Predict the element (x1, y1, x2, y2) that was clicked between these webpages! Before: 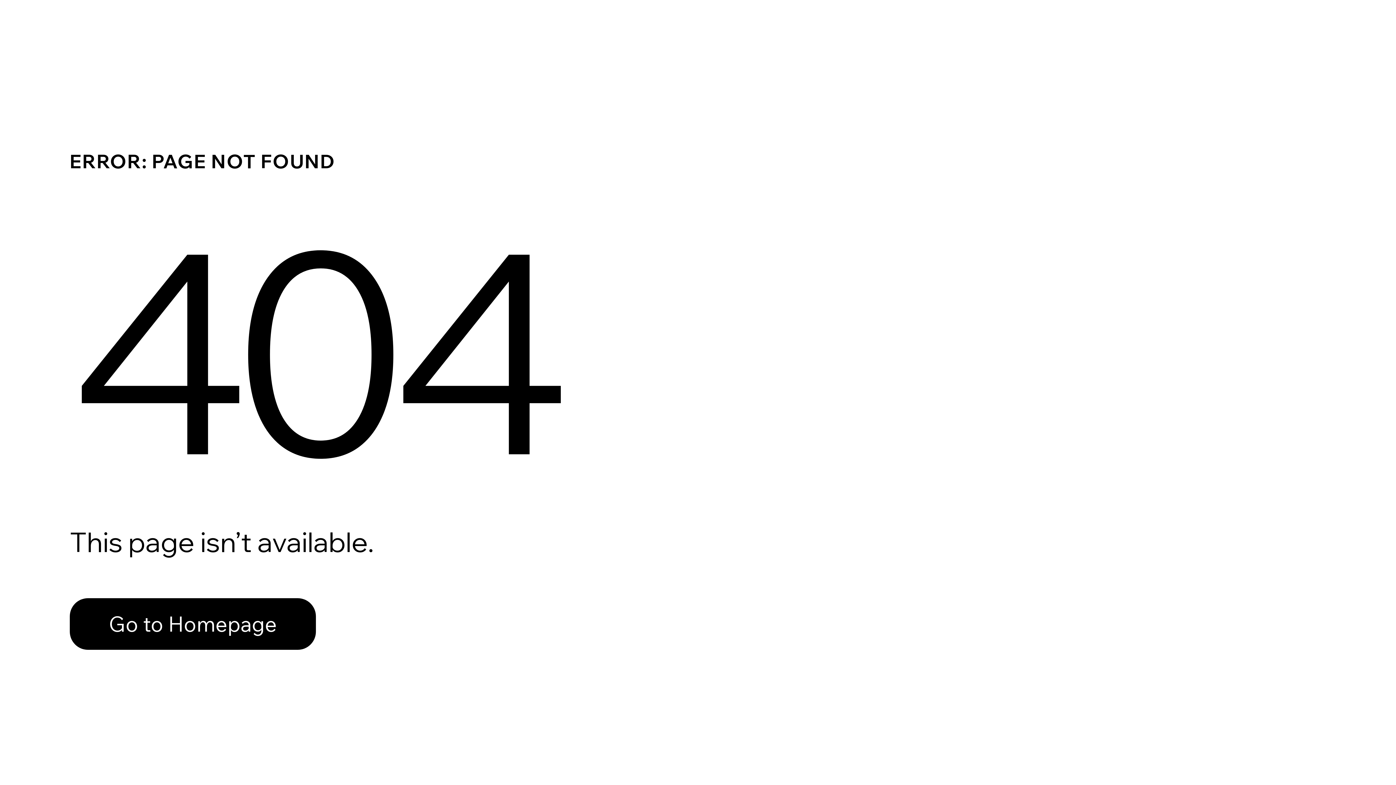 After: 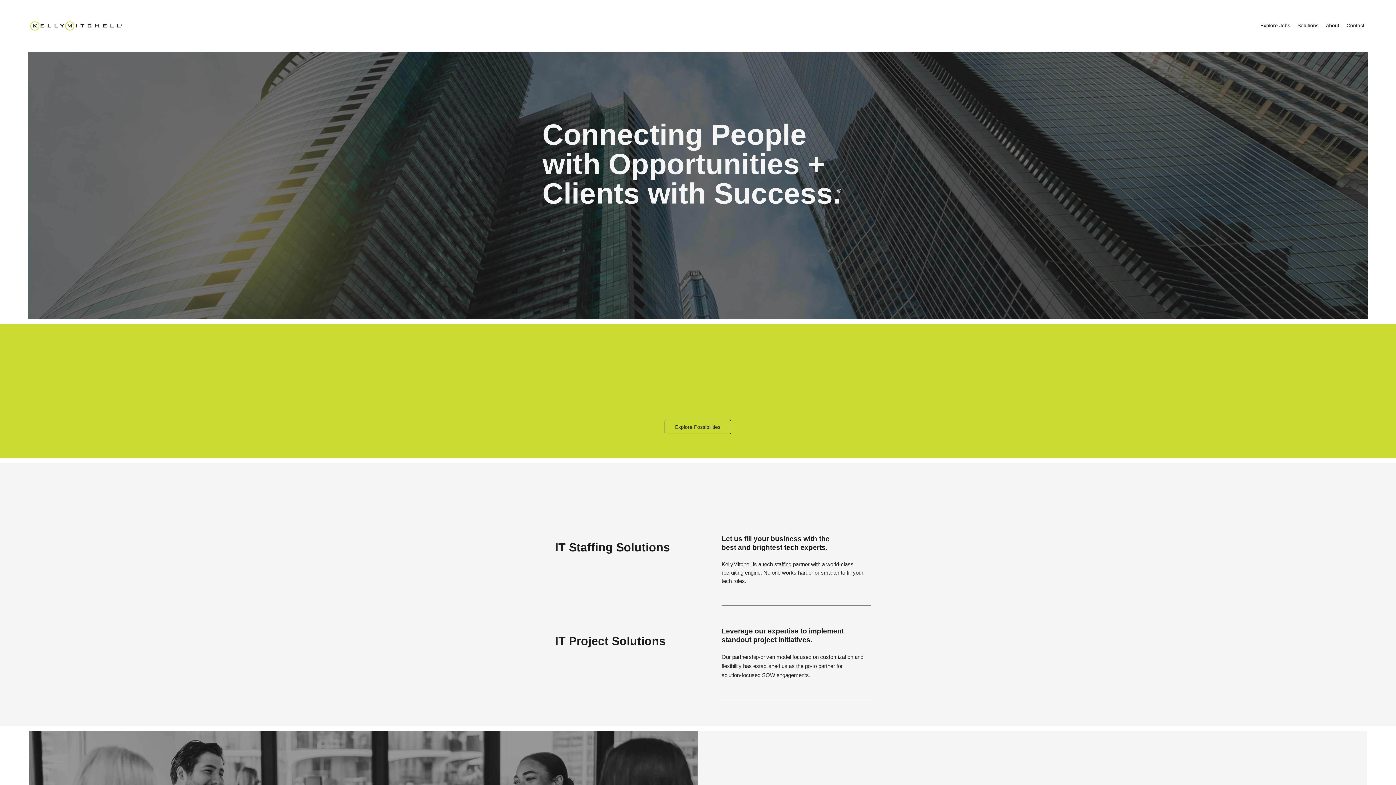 Action: label: Go to Homepage bbox: (69, 598, 316, 650)